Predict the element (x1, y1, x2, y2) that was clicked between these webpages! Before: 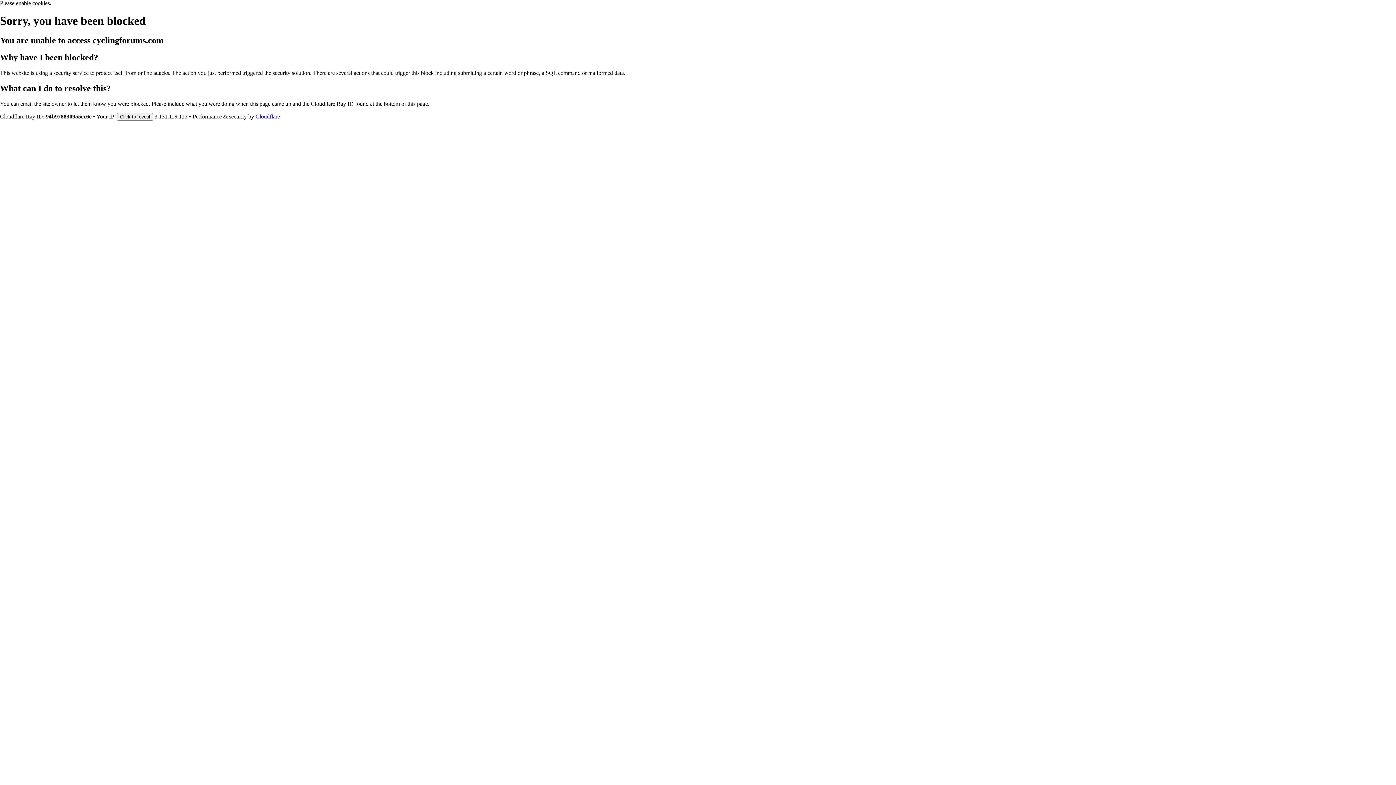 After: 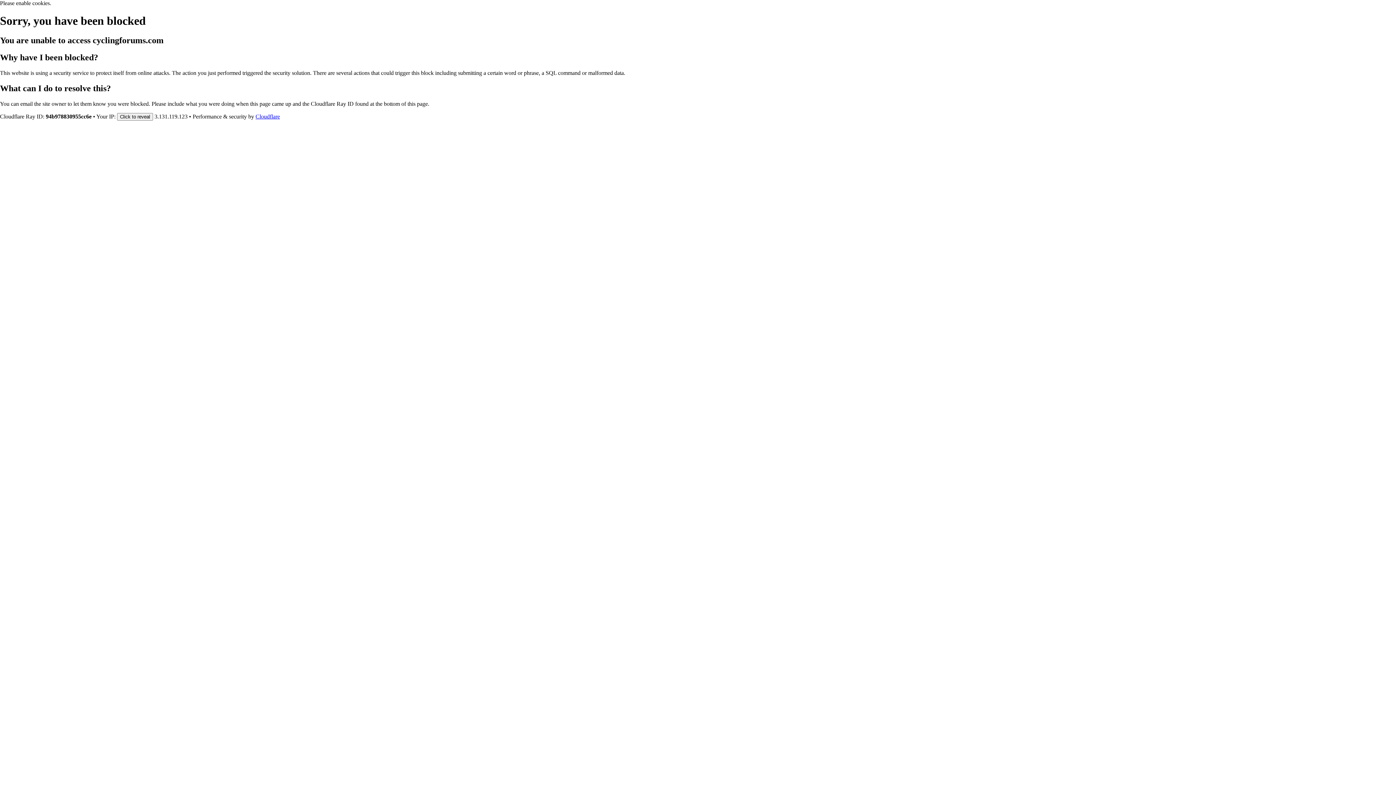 Action: bbox: (255, 113, 280, 119) label: Cloudflare